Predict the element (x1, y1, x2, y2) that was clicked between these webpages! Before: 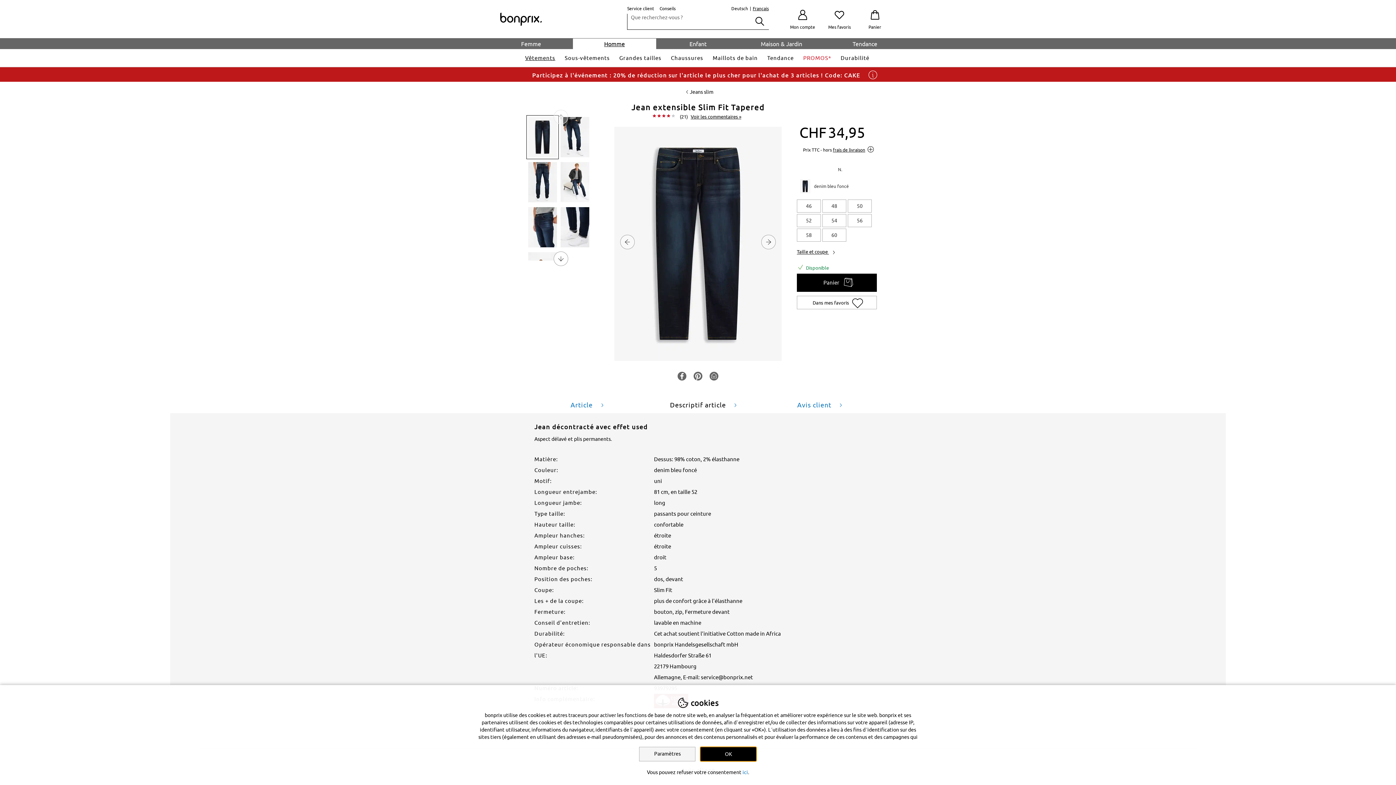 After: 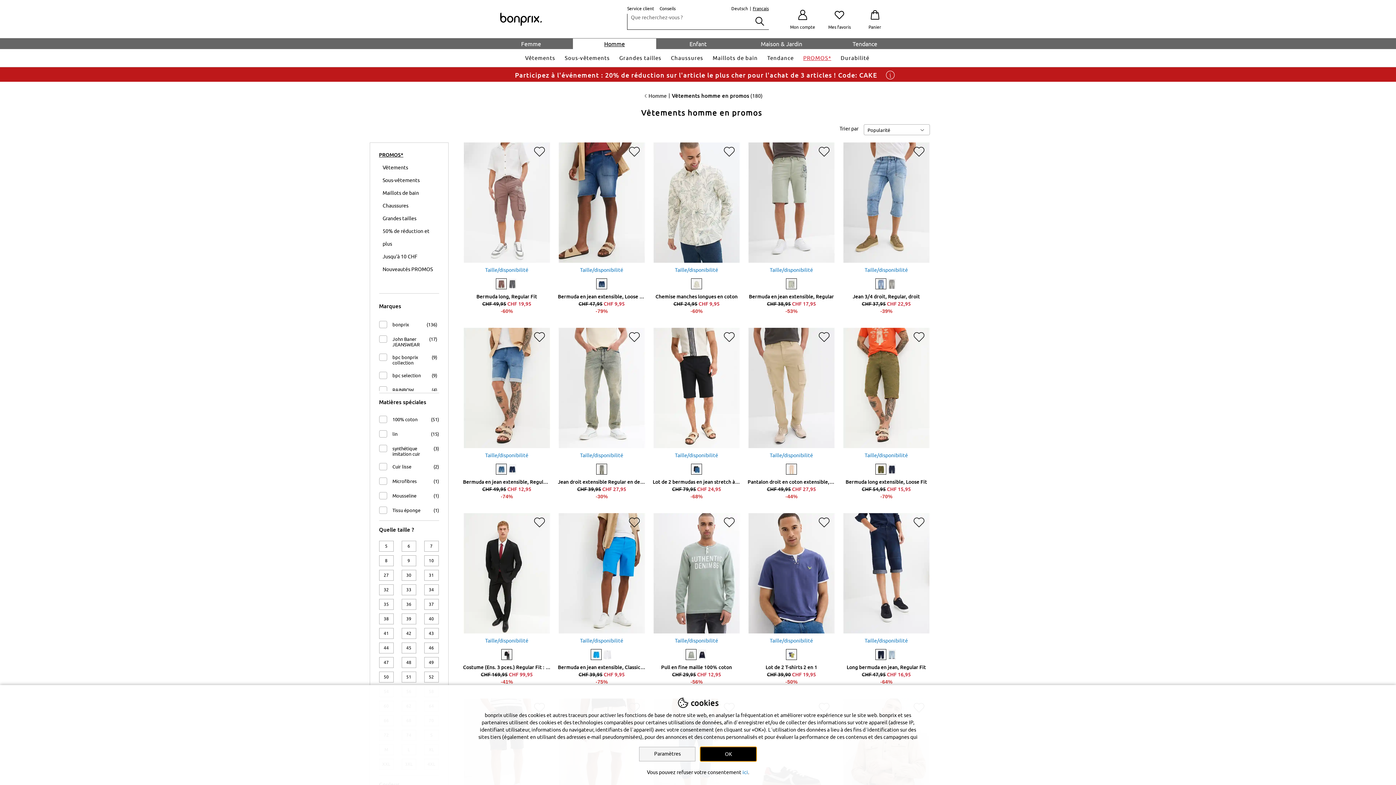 Action: label: PROMOS* bbox: (798, 54, 836, 61)